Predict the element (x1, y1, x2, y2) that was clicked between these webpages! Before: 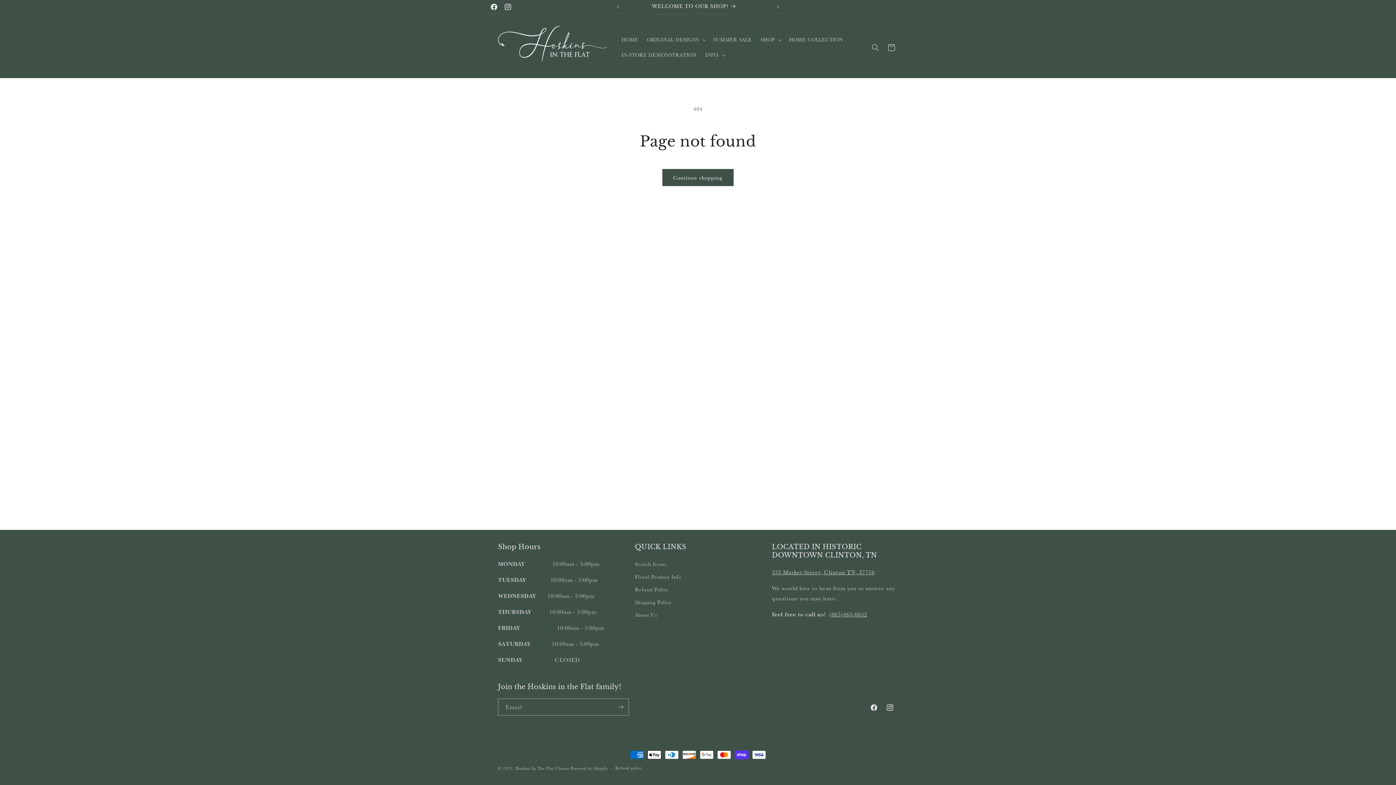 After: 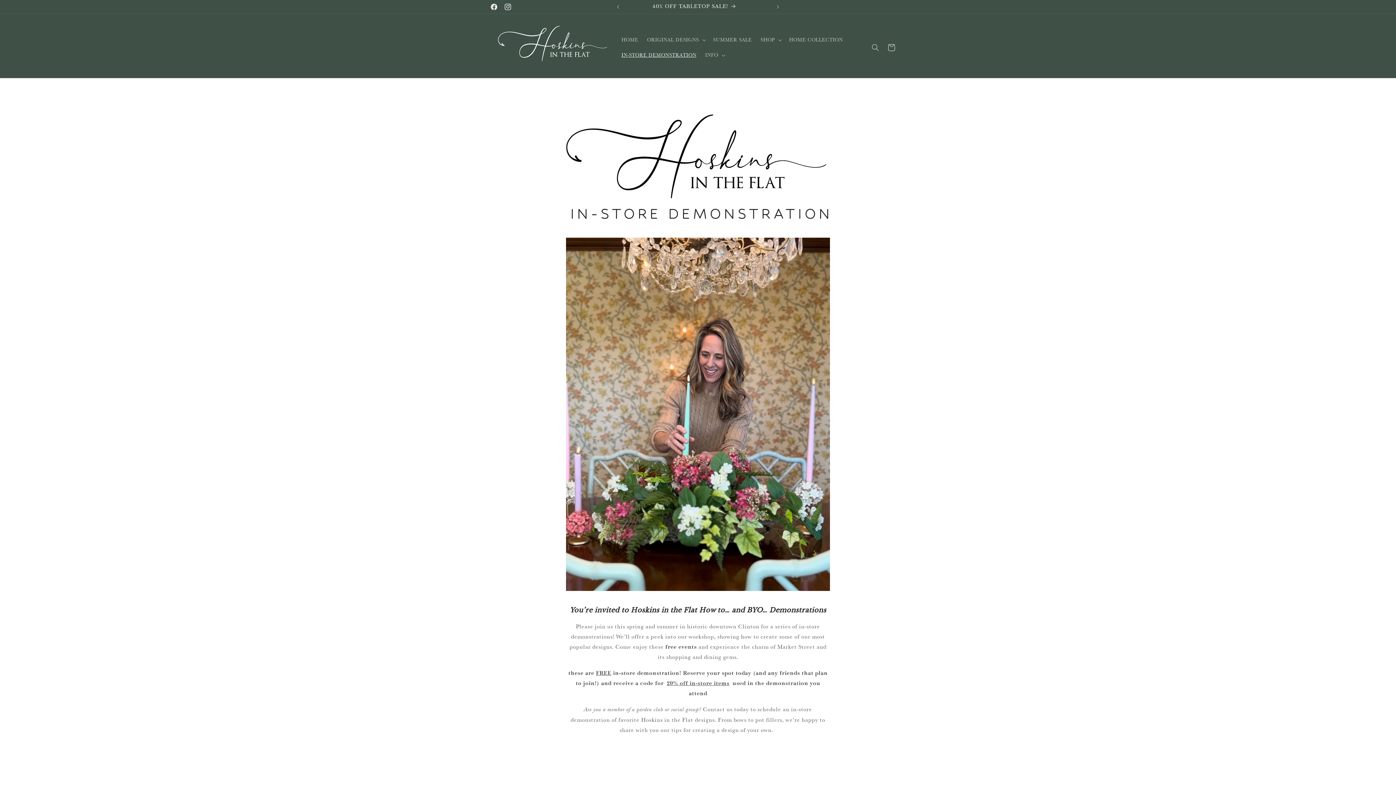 Action: bbox: (617, 47, 700, 62) label: IN-STORE DEMONSTRATION